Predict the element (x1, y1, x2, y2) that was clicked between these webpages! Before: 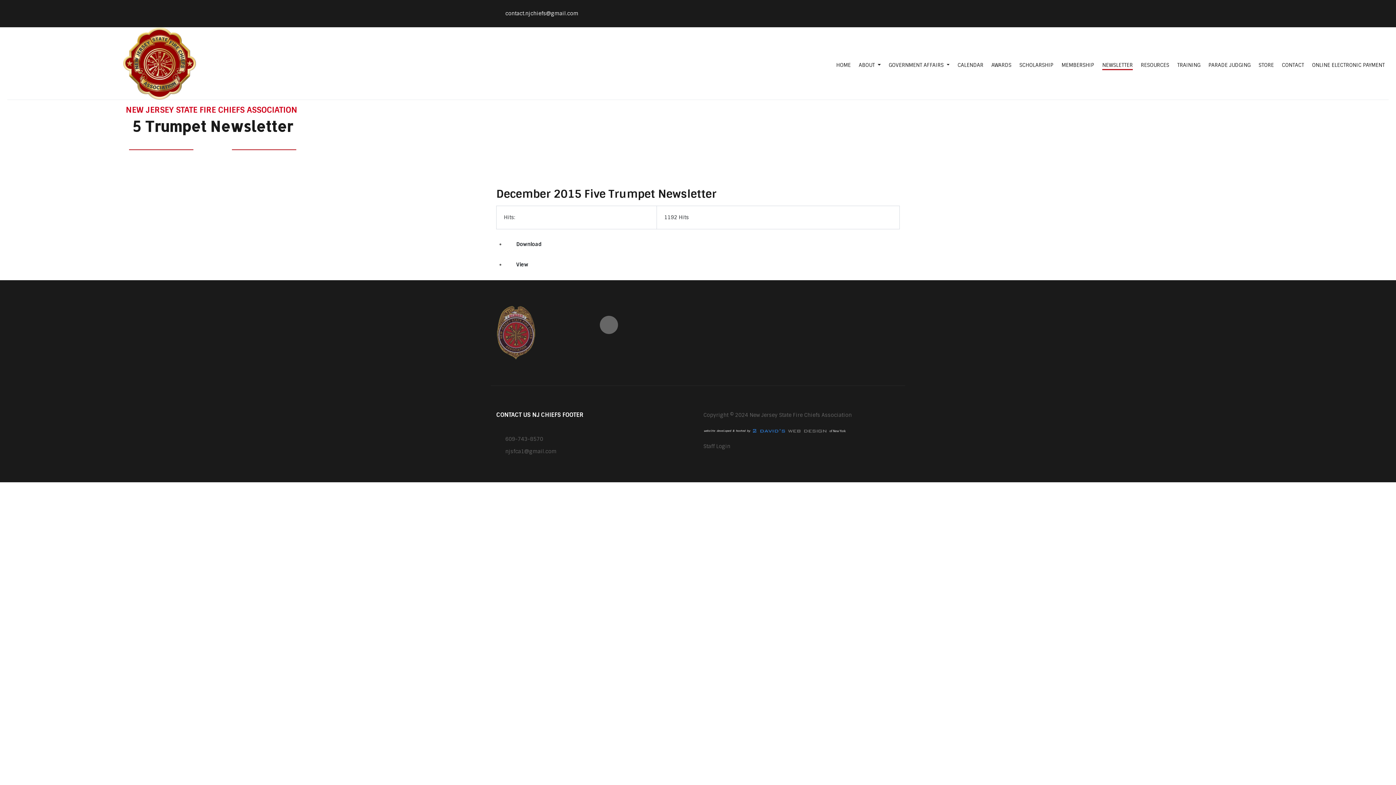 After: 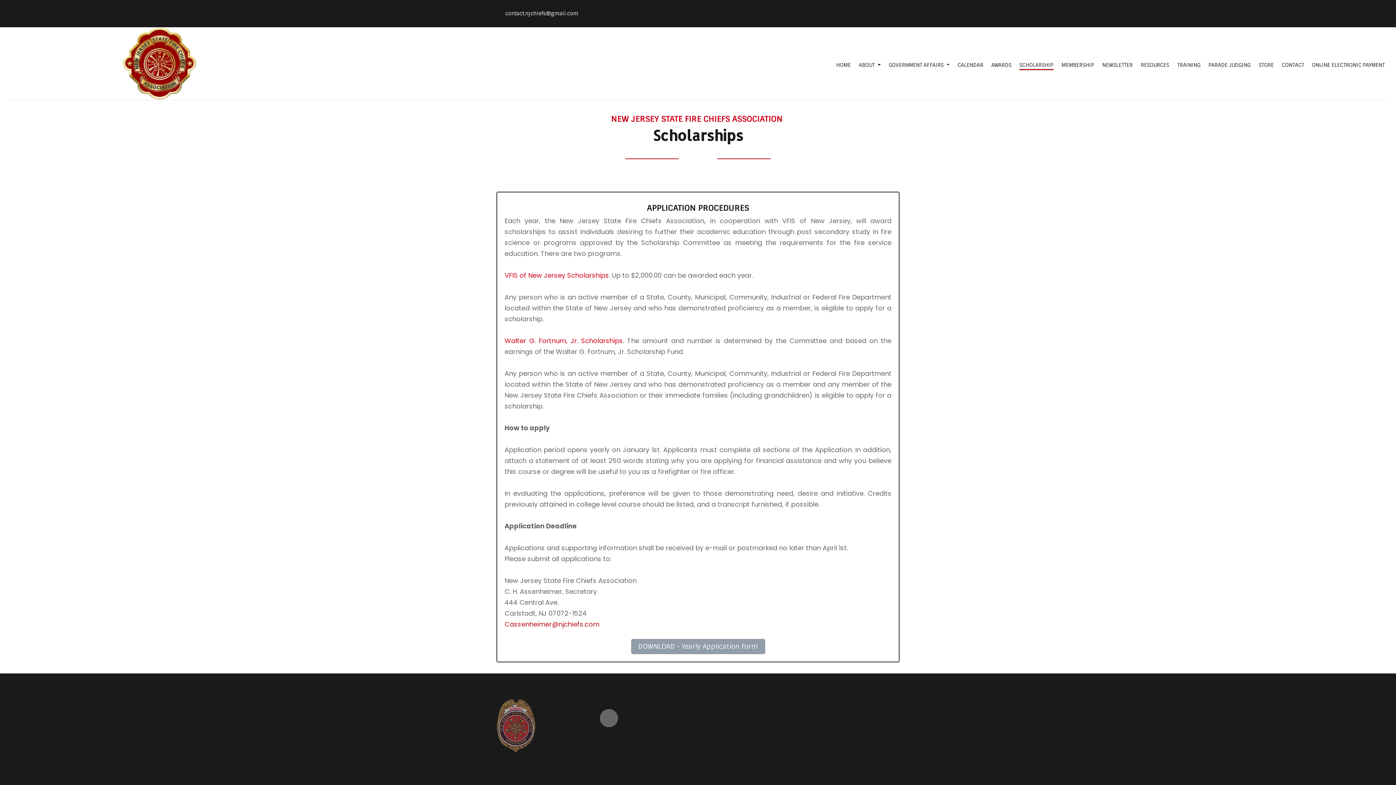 Action: bbox: (1015, 50, 1057, 76) label: SCHOLARSHIP